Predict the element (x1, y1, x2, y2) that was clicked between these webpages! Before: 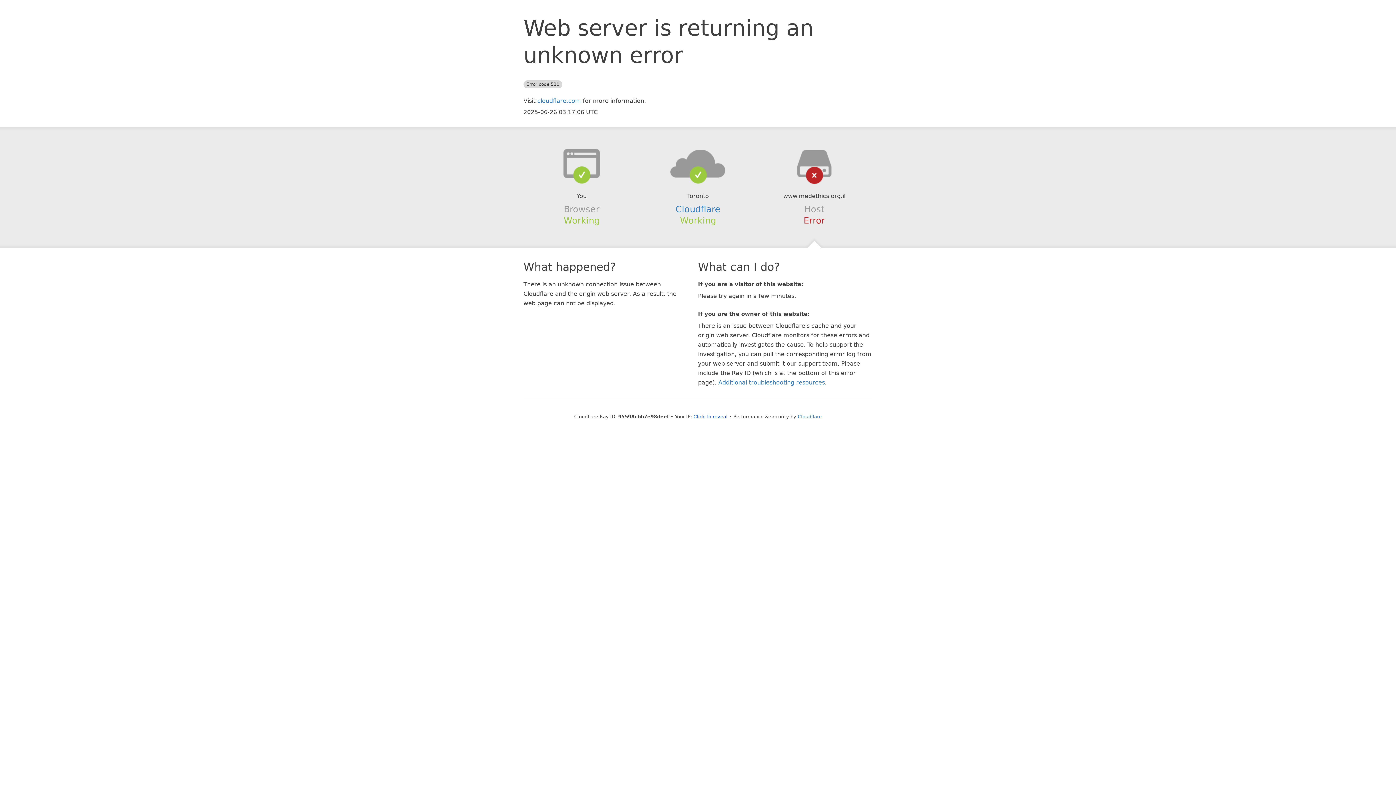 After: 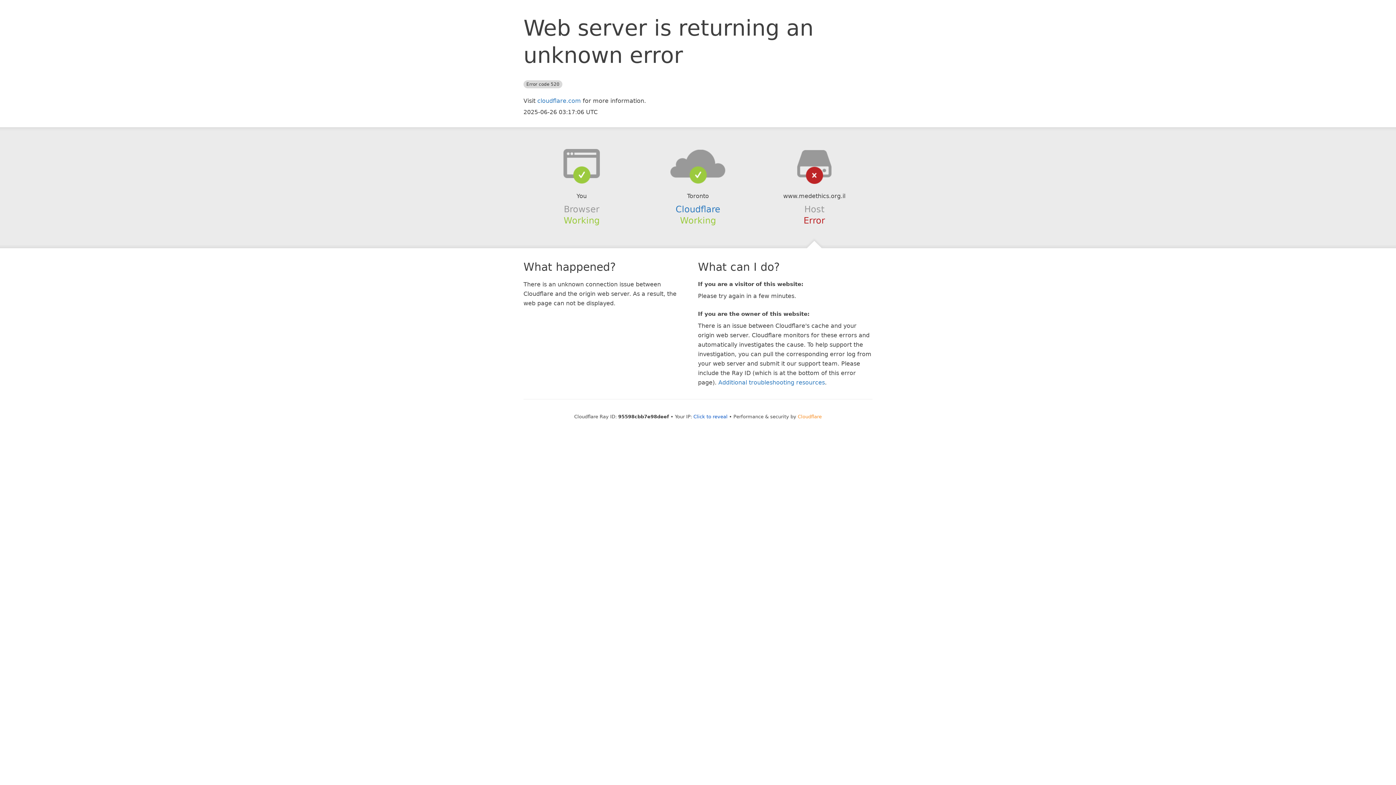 Action: label: Cloudflare bbox: (798, 414, 822, 419)